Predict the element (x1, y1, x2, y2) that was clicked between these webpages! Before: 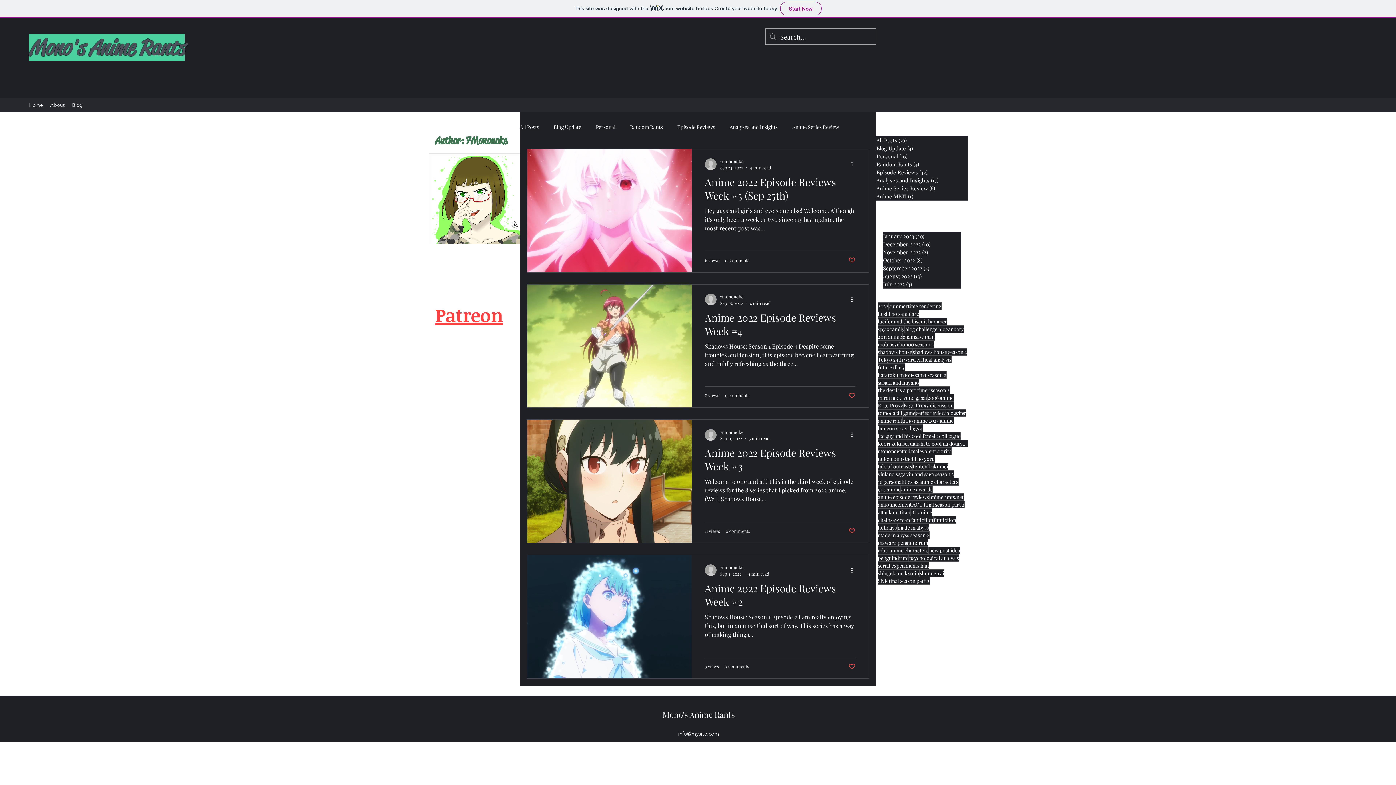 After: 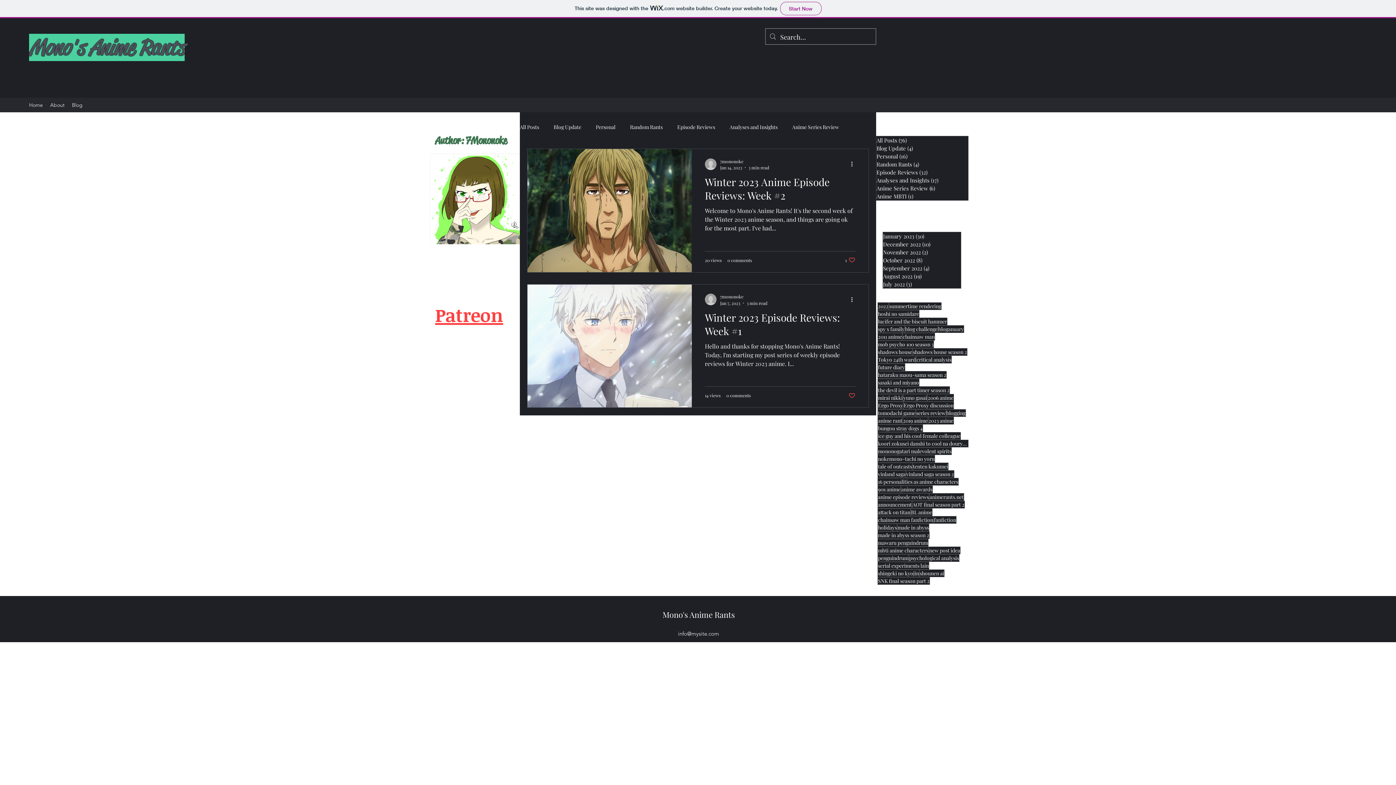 Action: label: tale of outcasts bbox: (877, 462, 912, 470)